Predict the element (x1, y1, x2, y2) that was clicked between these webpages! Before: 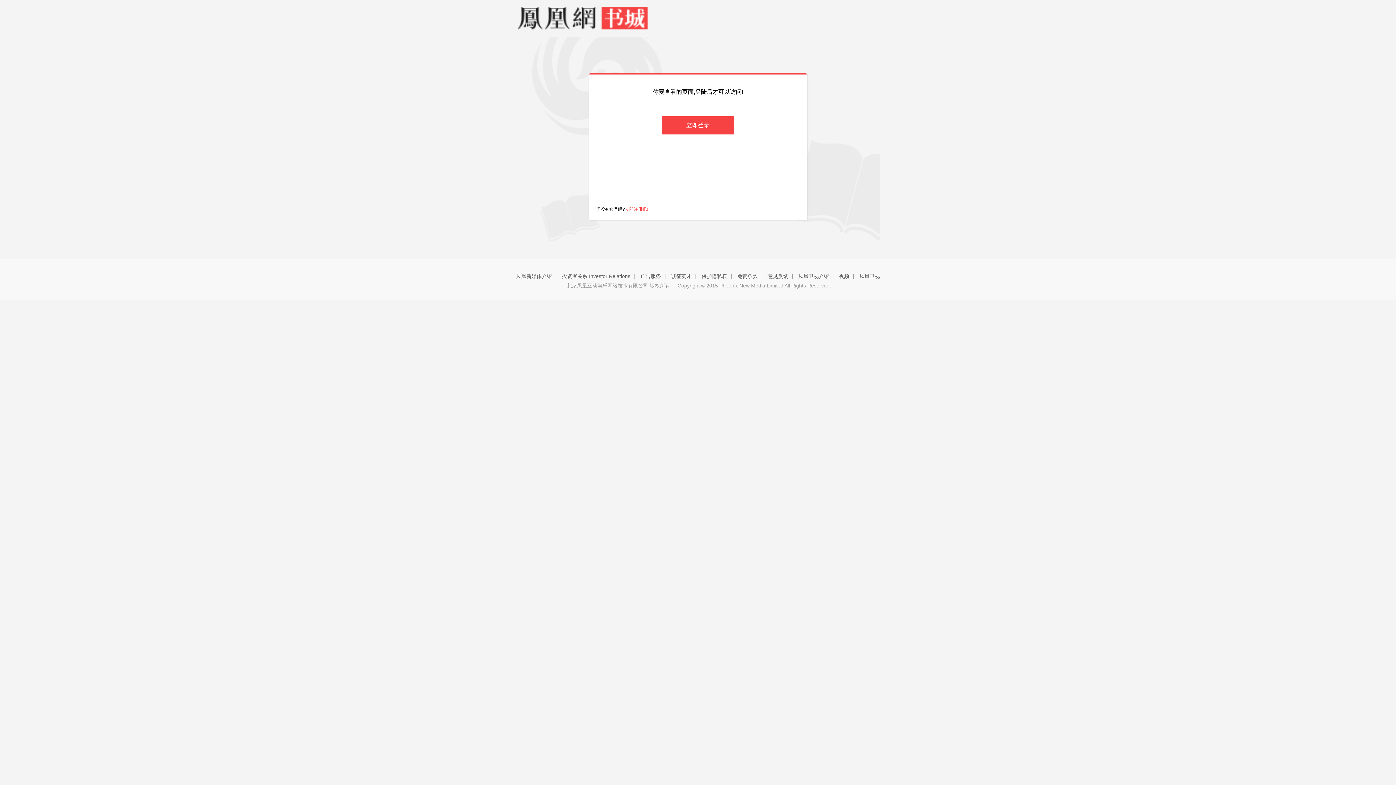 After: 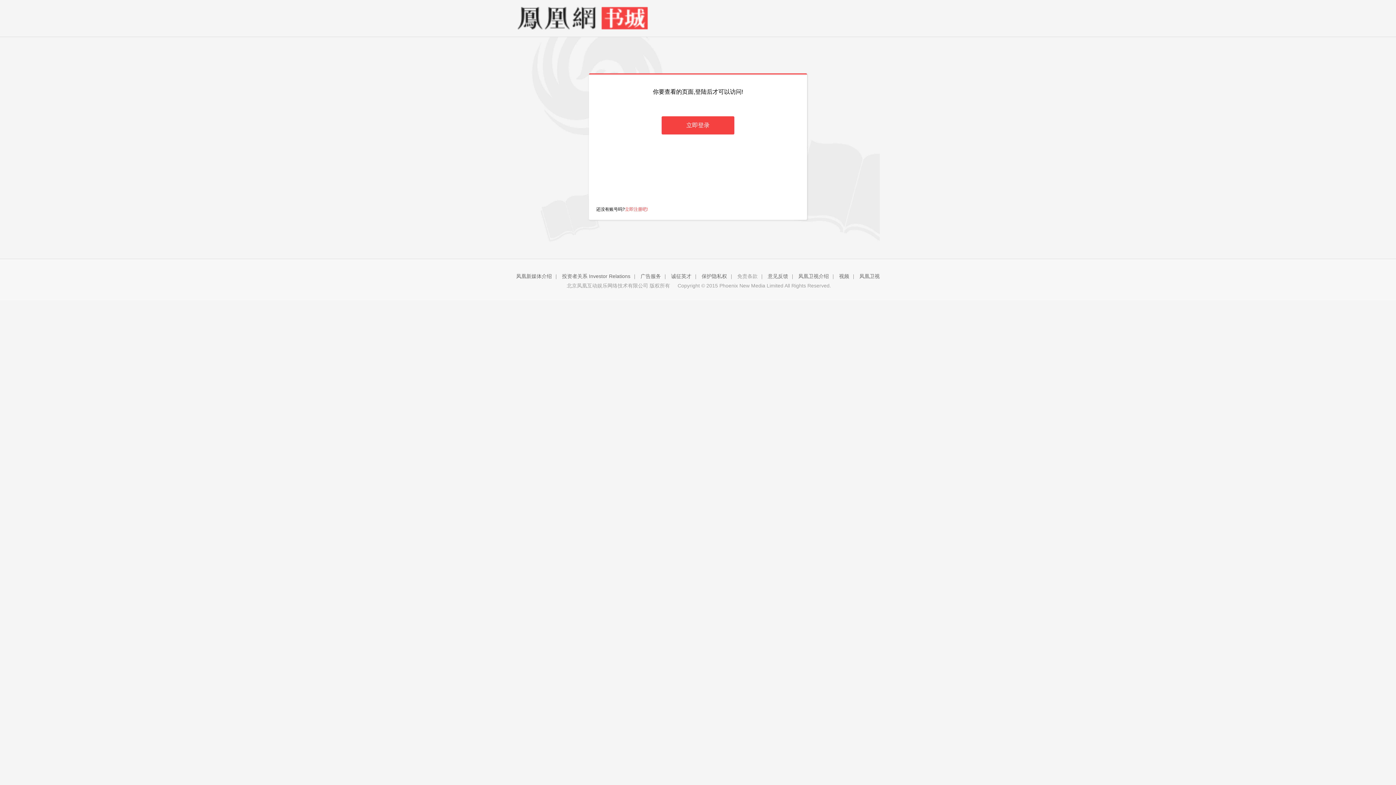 Action: bbox: (737, 273, 757, 279) label: 免责条款